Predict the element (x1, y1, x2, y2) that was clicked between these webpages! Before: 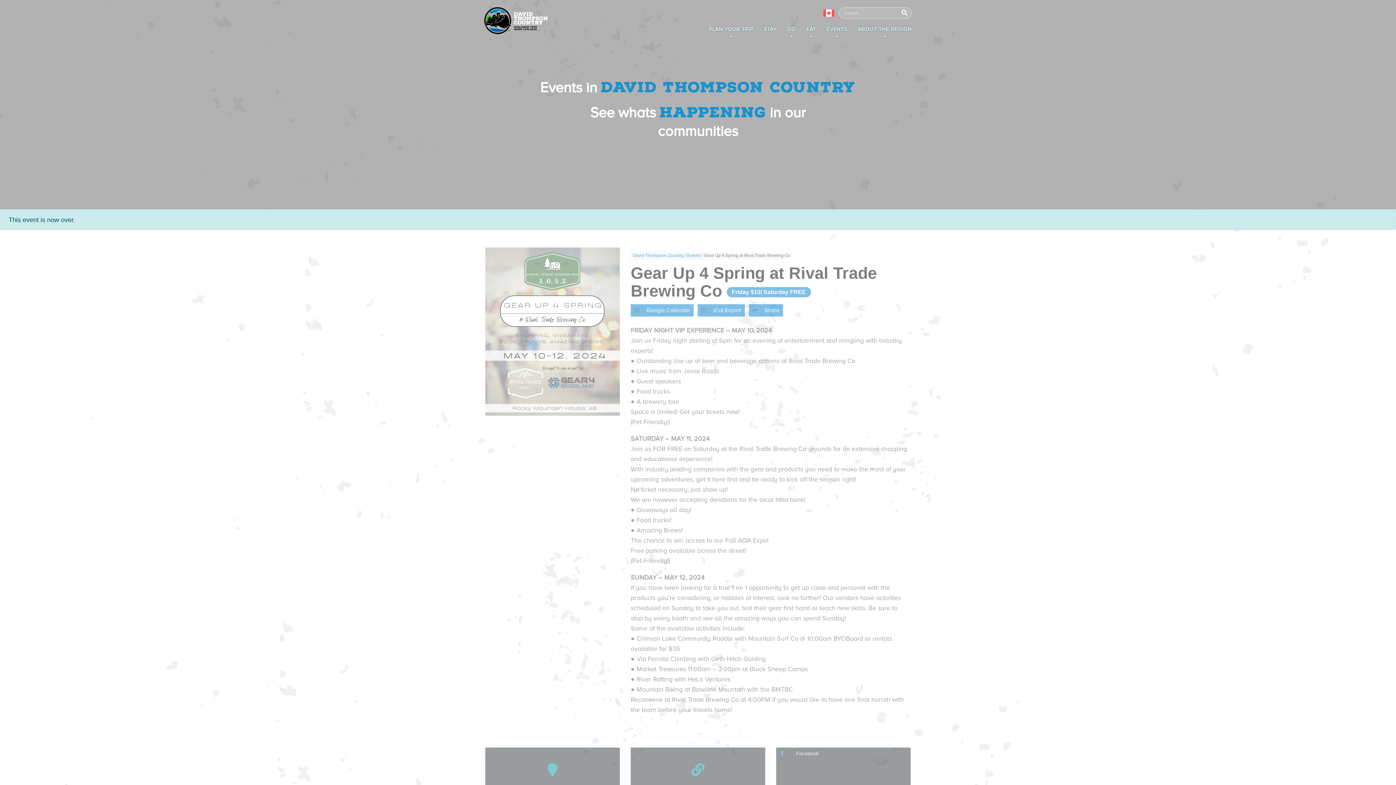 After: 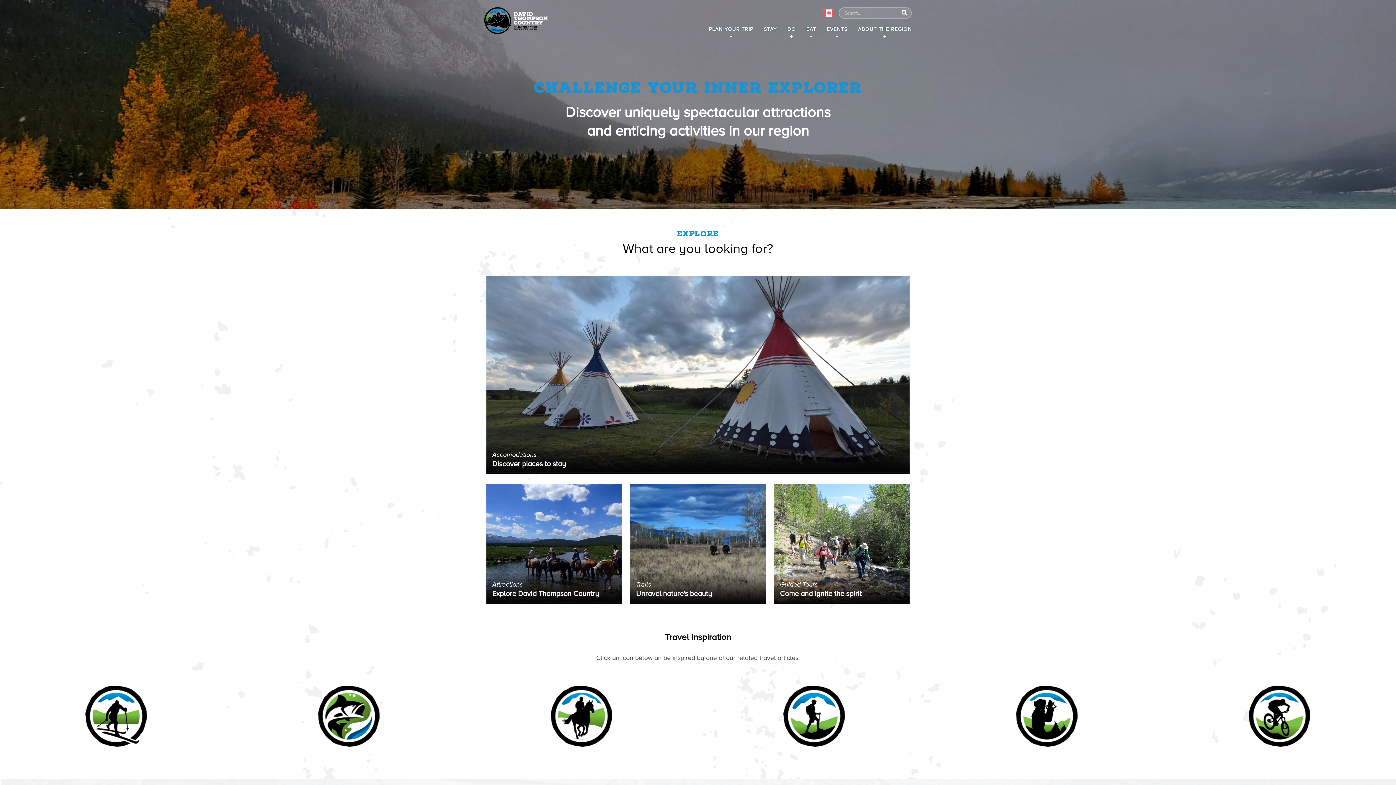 Action: bbox: (484, 7, 548, 34)